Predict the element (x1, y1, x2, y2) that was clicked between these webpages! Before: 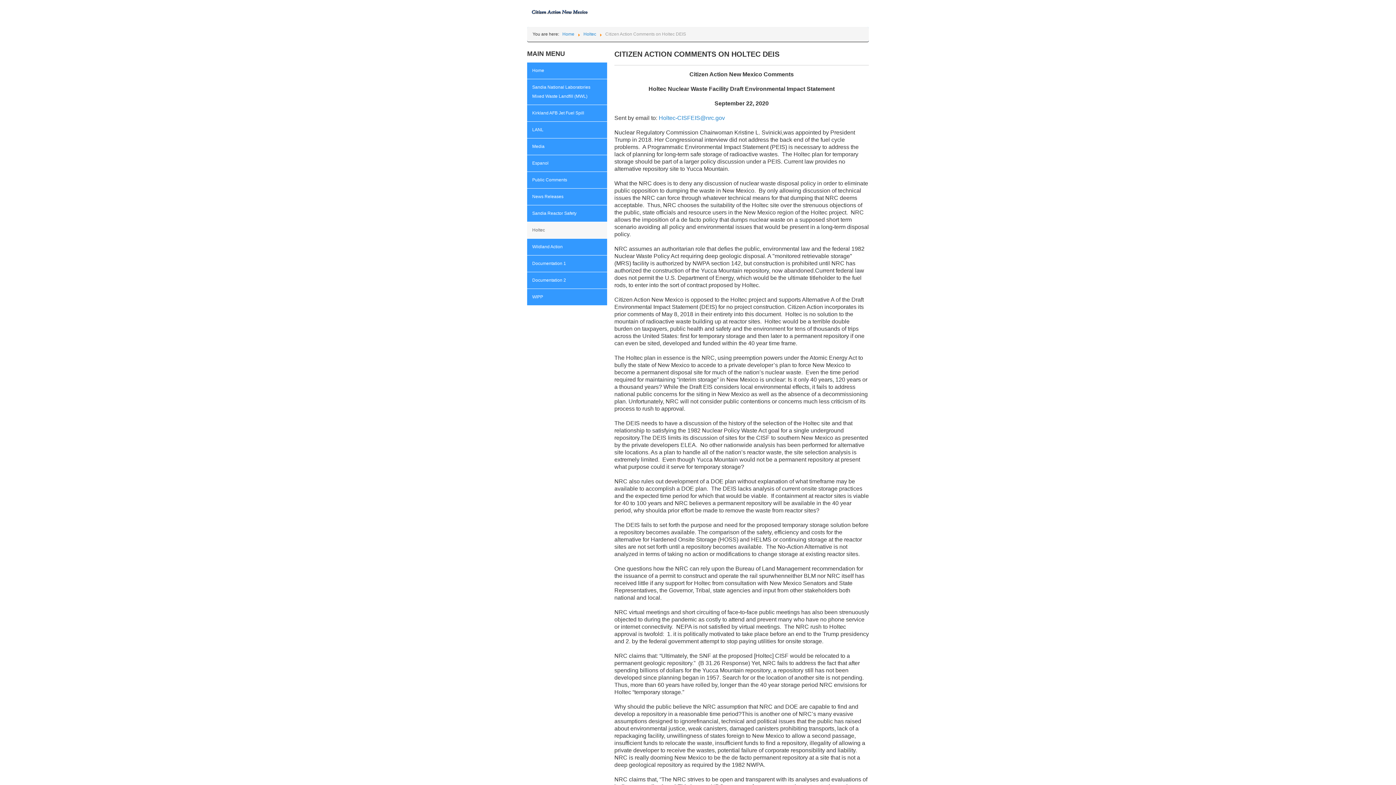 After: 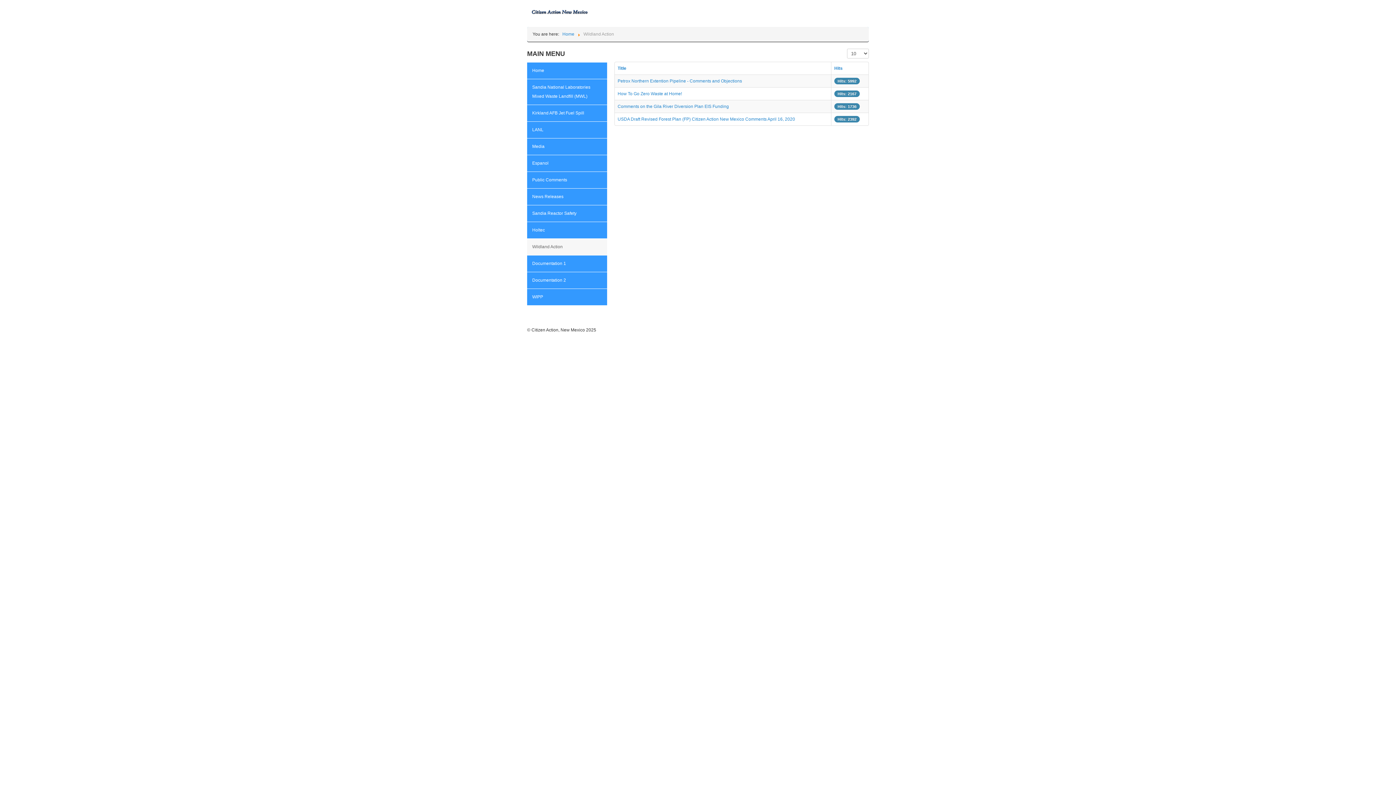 Action: label: Wildland Action bbox: (527, 239, 607, 255)